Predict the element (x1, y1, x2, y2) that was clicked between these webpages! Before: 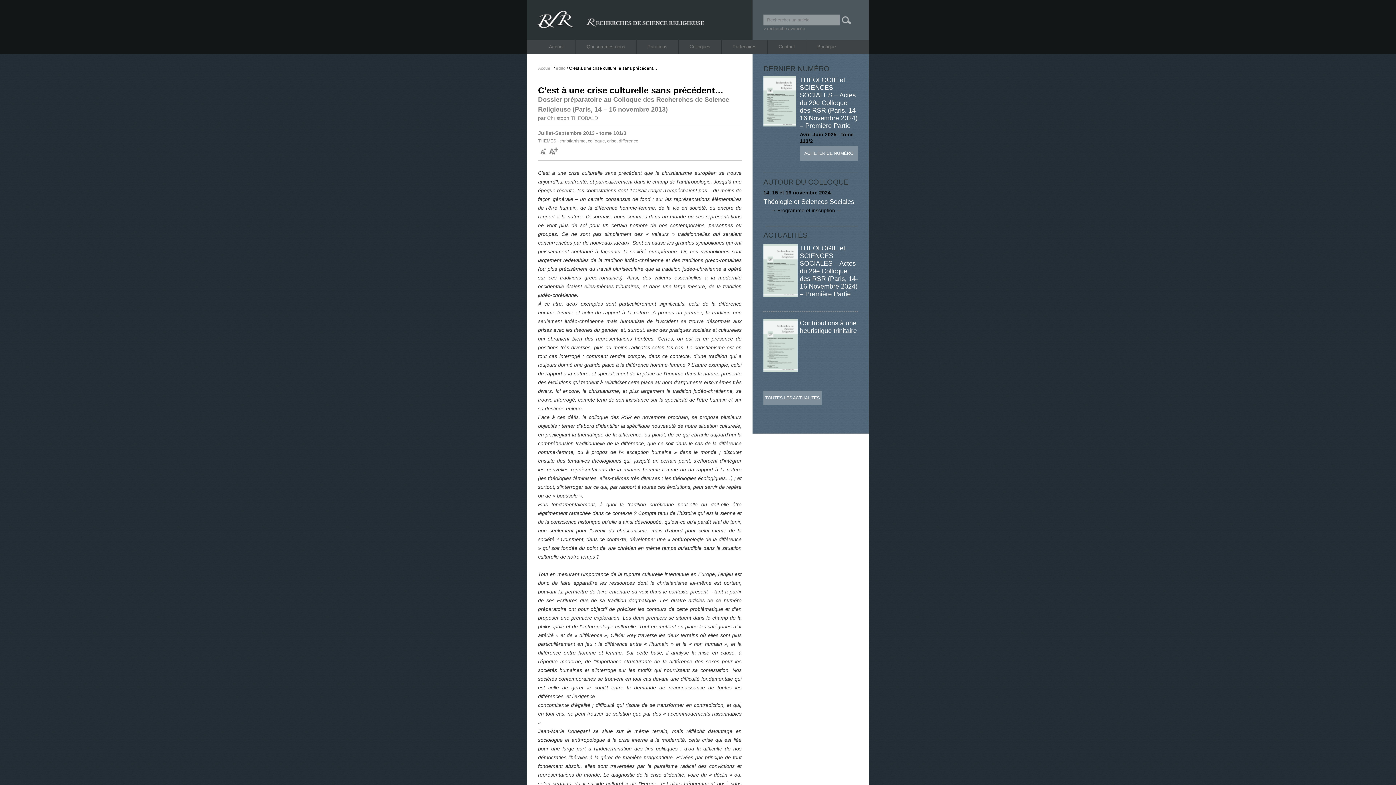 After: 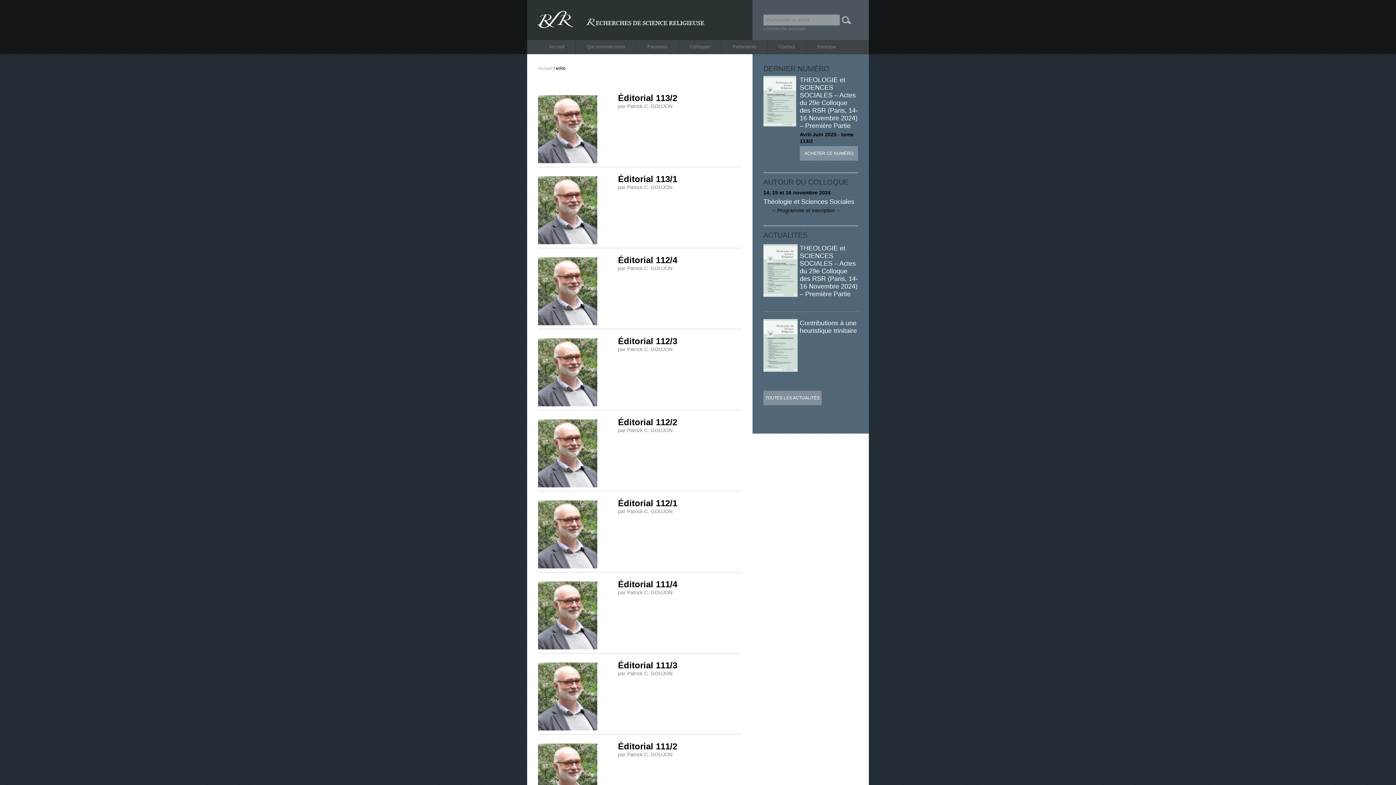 Action: bbox: (556, 65, 565, 70) label: edito